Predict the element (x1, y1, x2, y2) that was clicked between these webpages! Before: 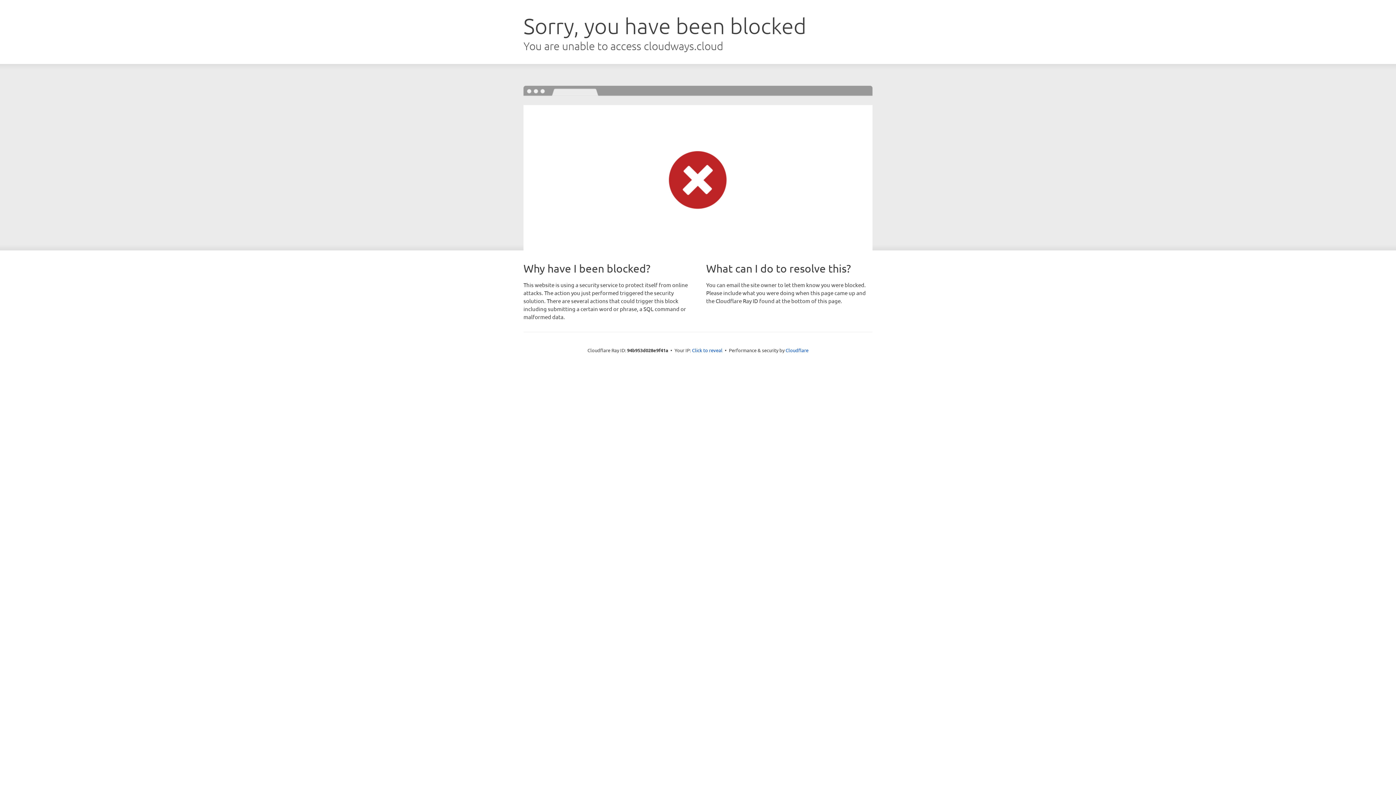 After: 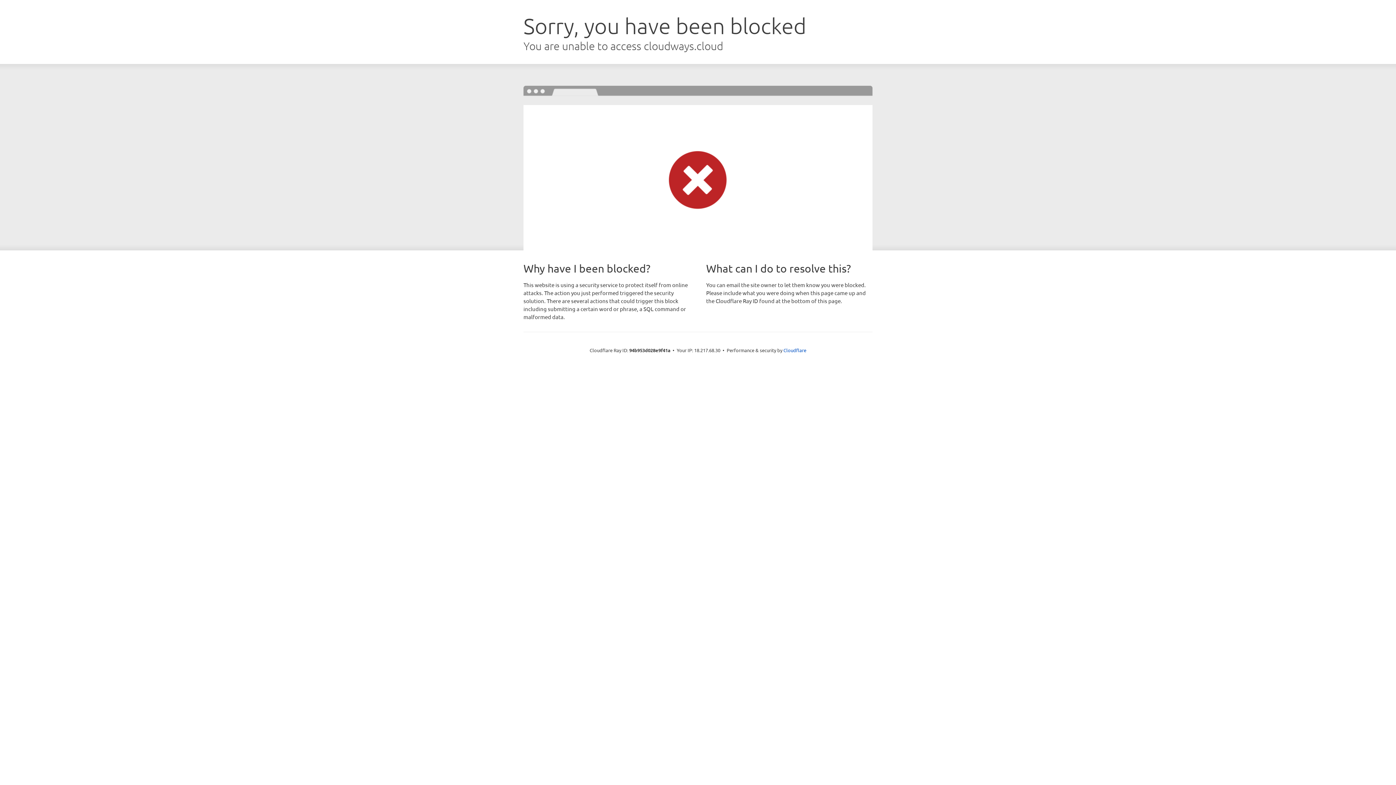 Action: label: Click to reveal bbox: (692, 346, 722, 353)